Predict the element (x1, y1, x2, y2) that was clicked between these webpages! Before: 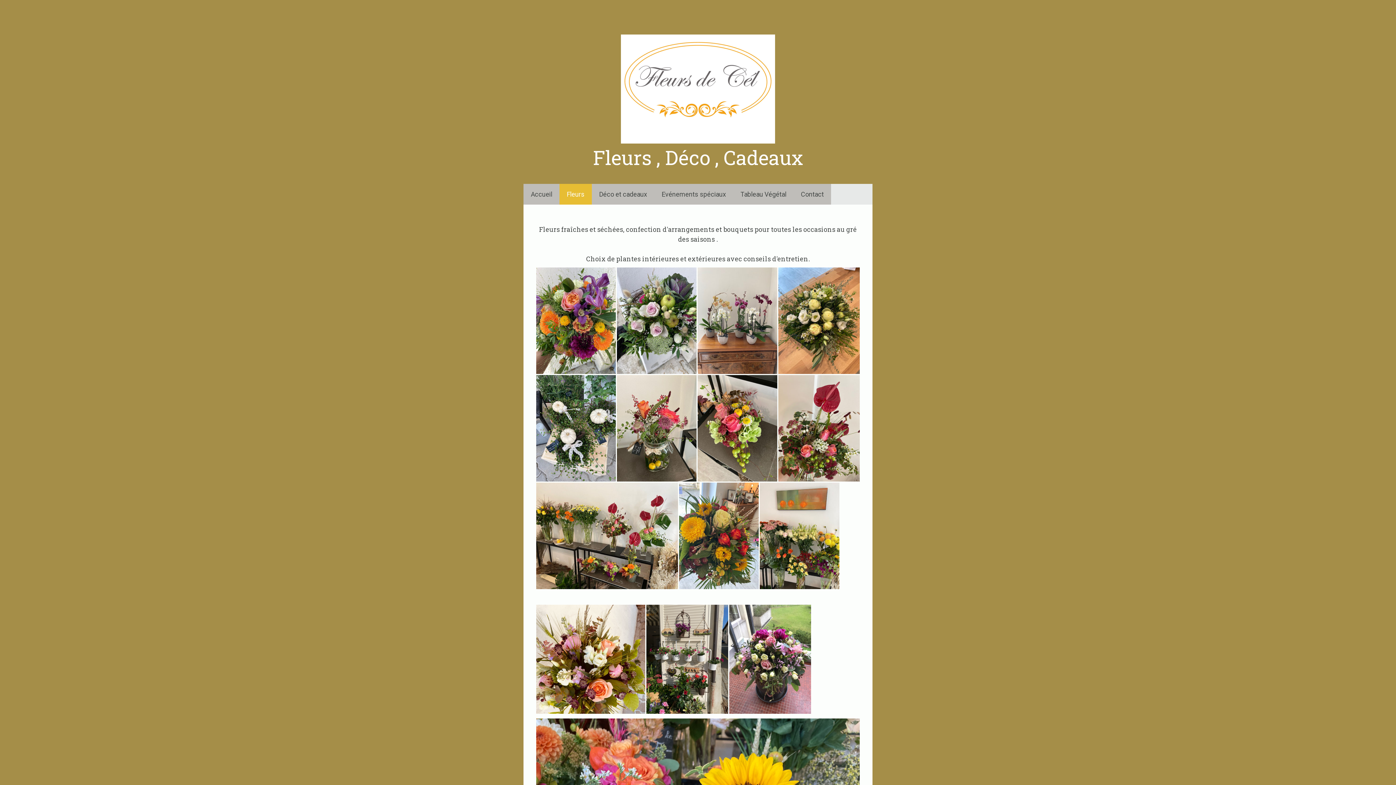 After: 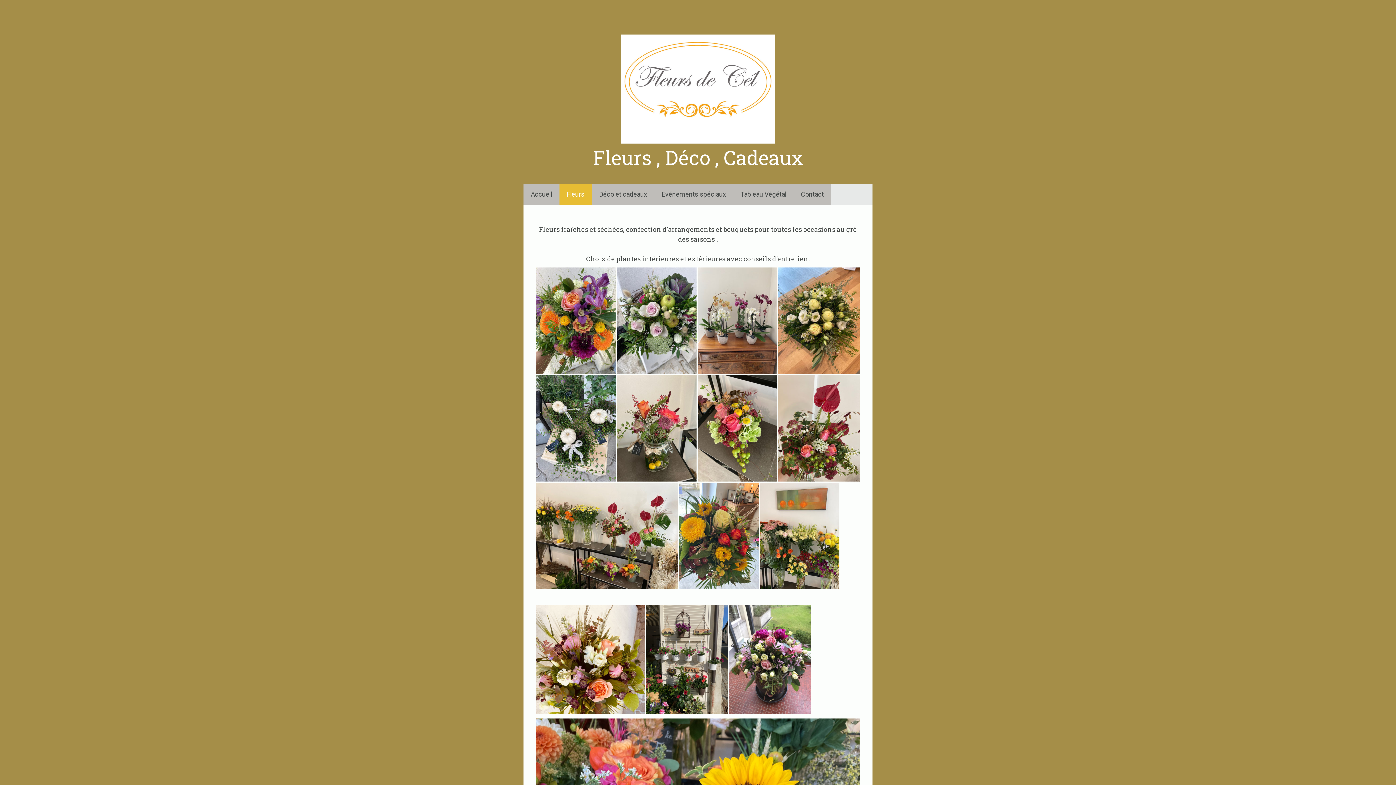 Action: bbox: (559, 183, 592, 204) label: Fleurs